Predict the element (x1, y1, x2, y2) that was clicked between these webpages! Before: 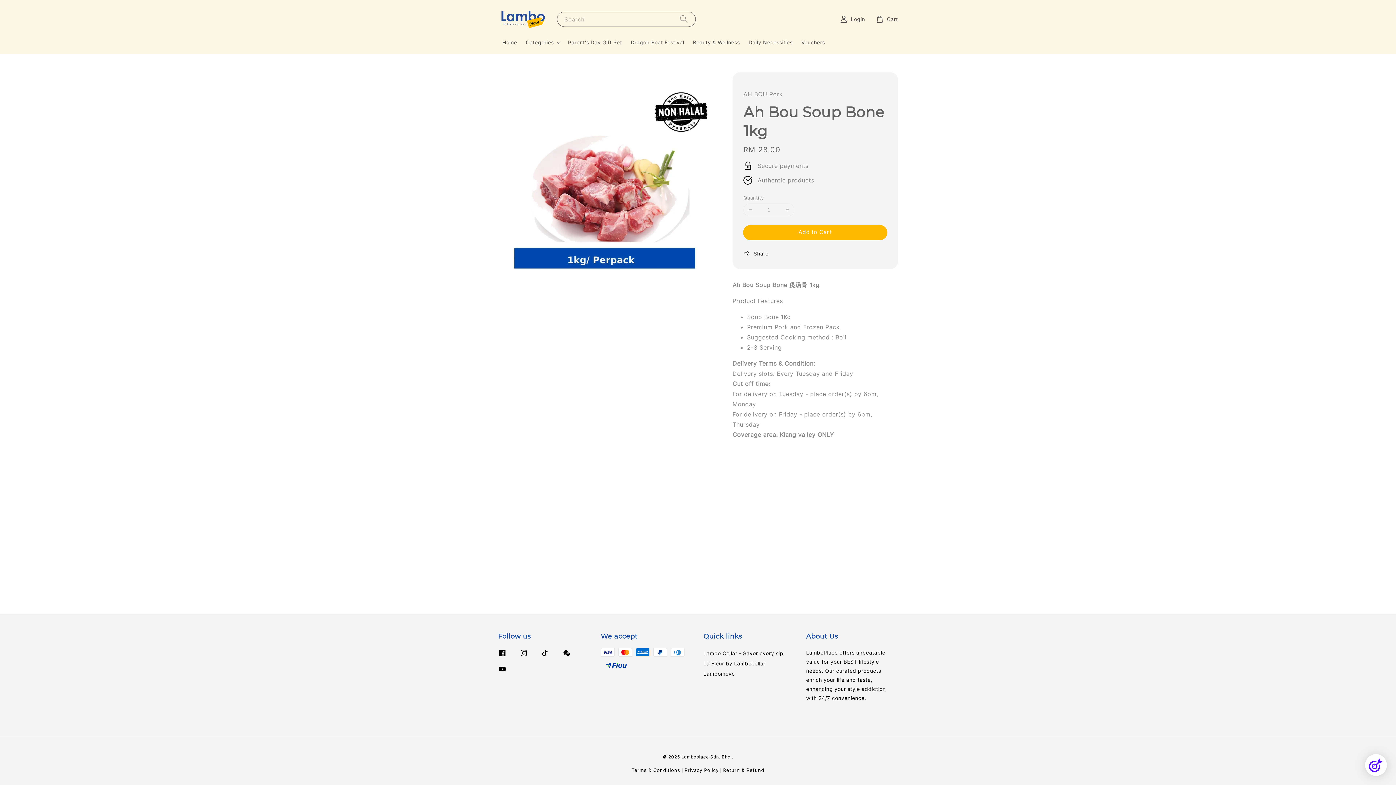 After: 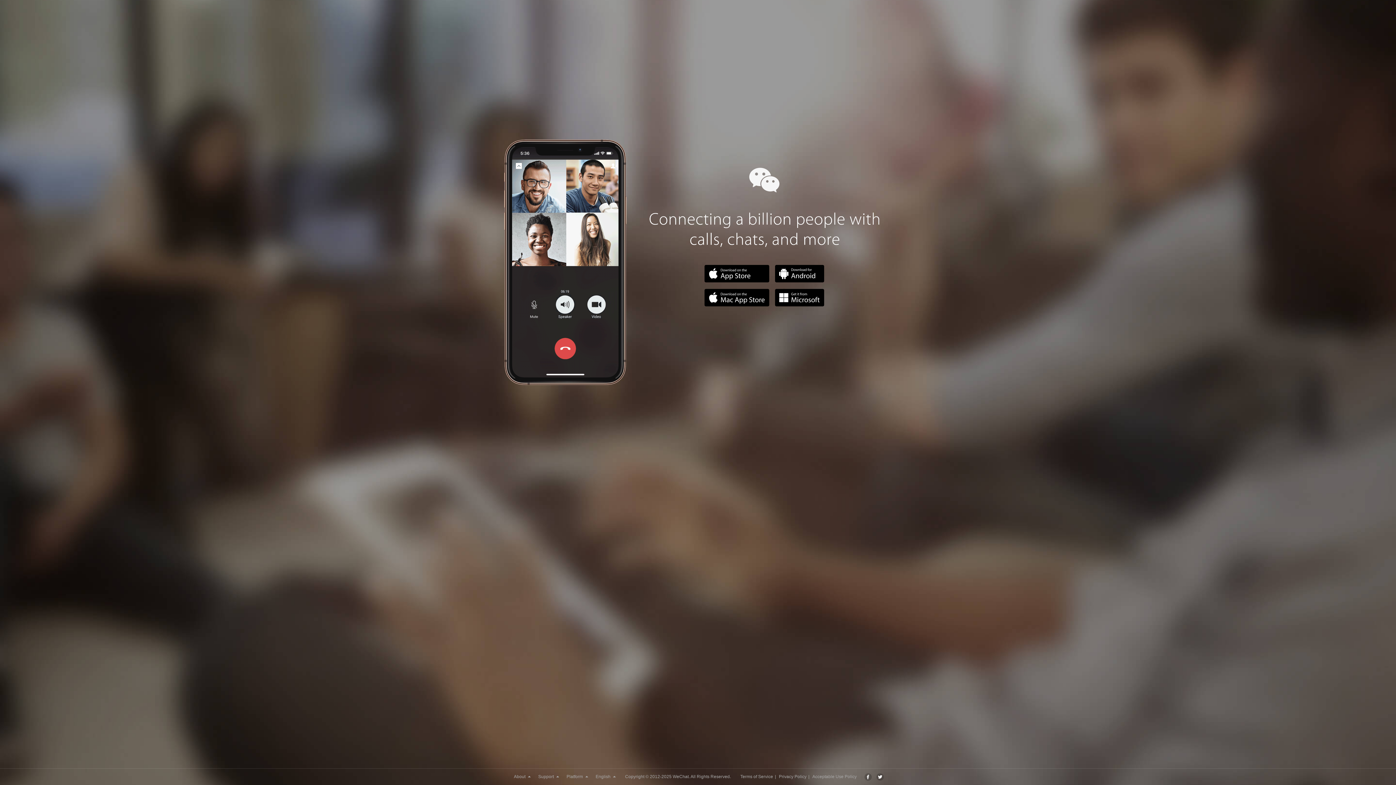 Action: bbox: (558, 645, 574, 661)